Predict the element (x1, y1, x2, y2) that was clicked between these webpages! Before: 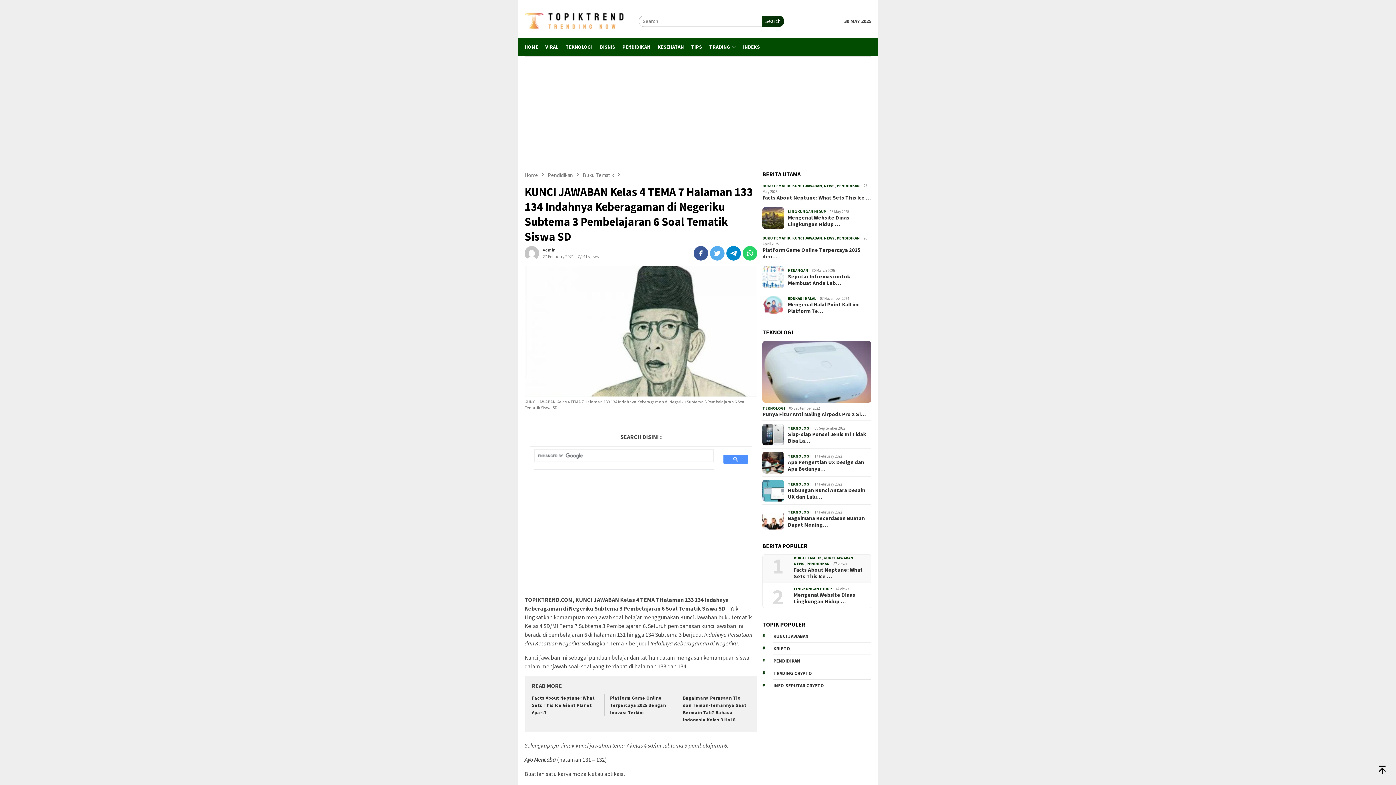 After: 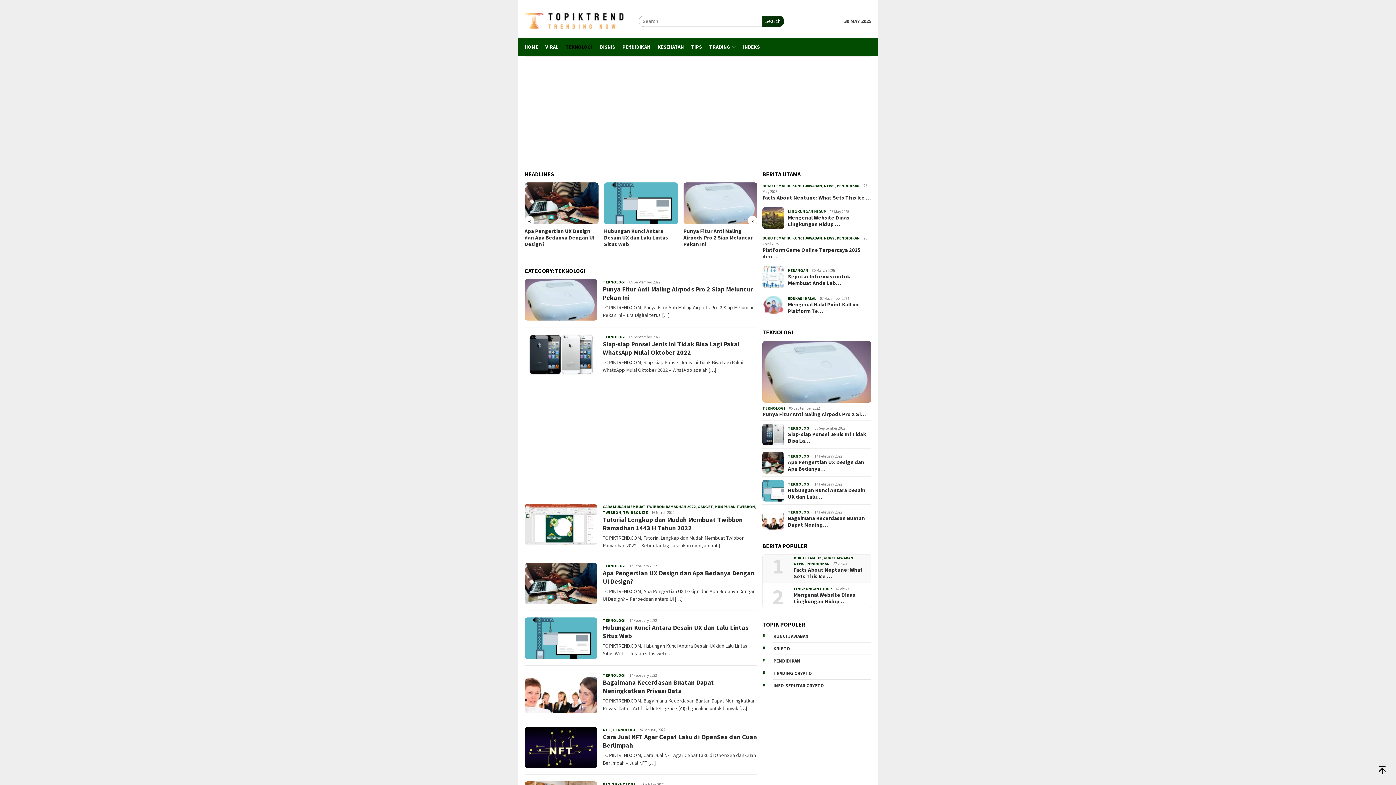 Action: label: TEKNOLOGI bbox: (562, 37, 596, 56)